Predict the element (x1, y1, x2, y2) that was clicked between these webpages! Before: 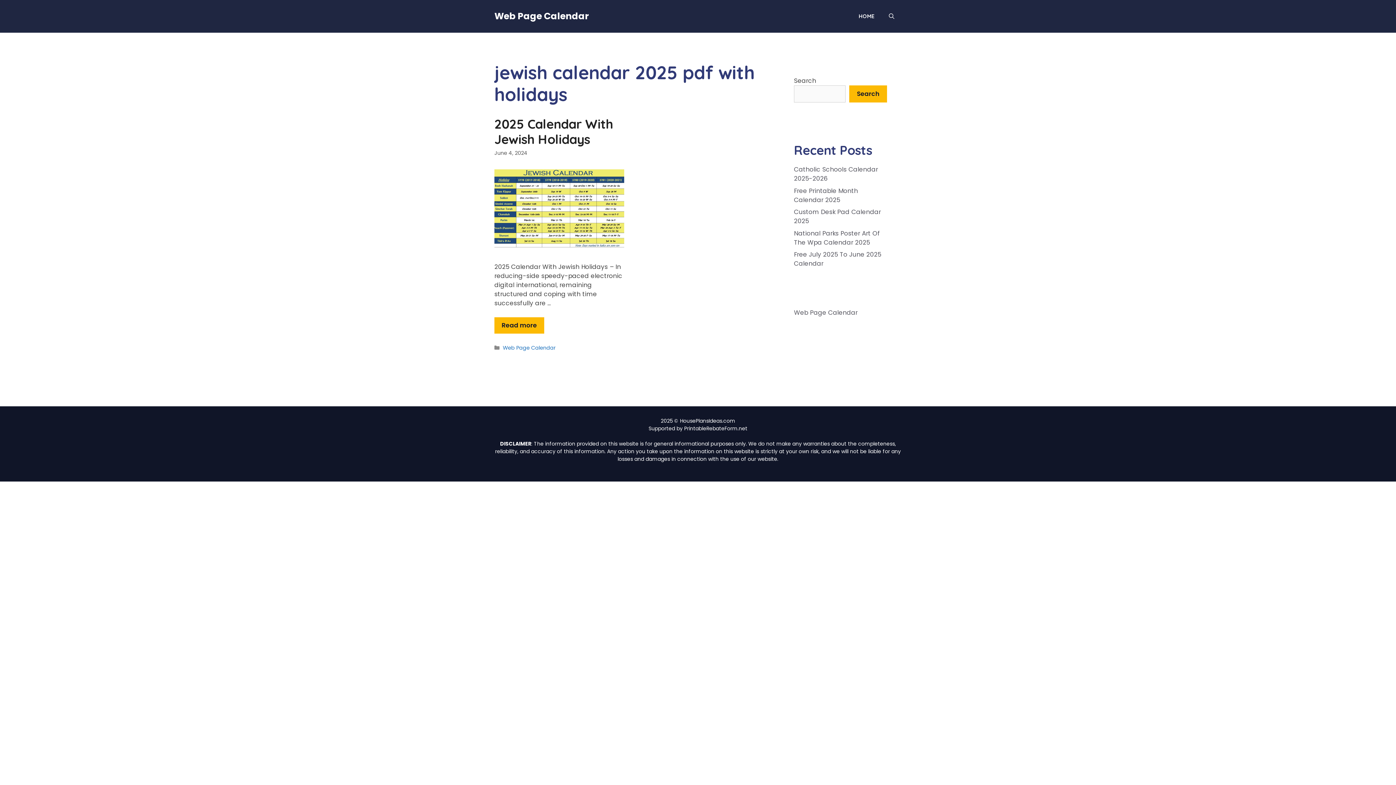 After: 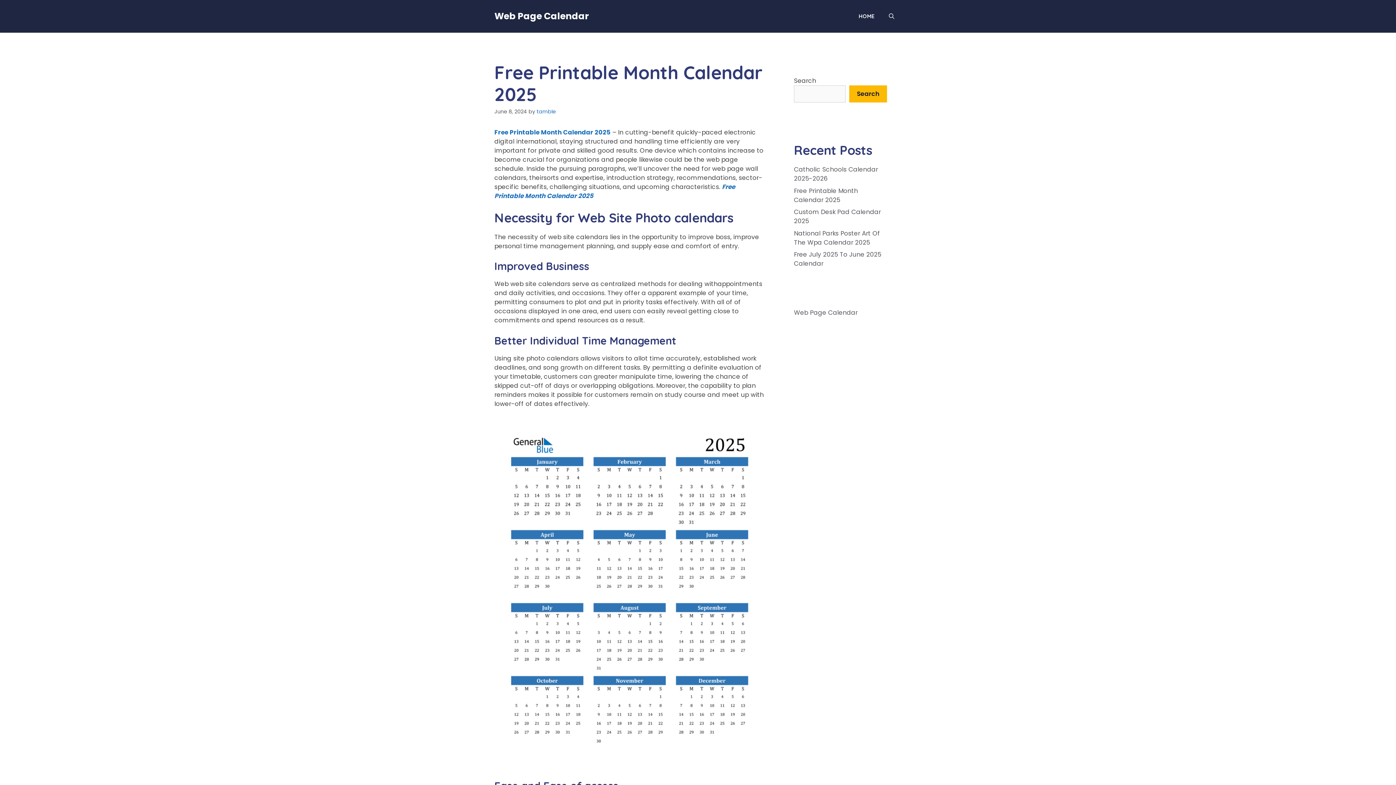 Action: label: Free Printable Month Calendar 2025 bbox: (794, 186, 858, 204)